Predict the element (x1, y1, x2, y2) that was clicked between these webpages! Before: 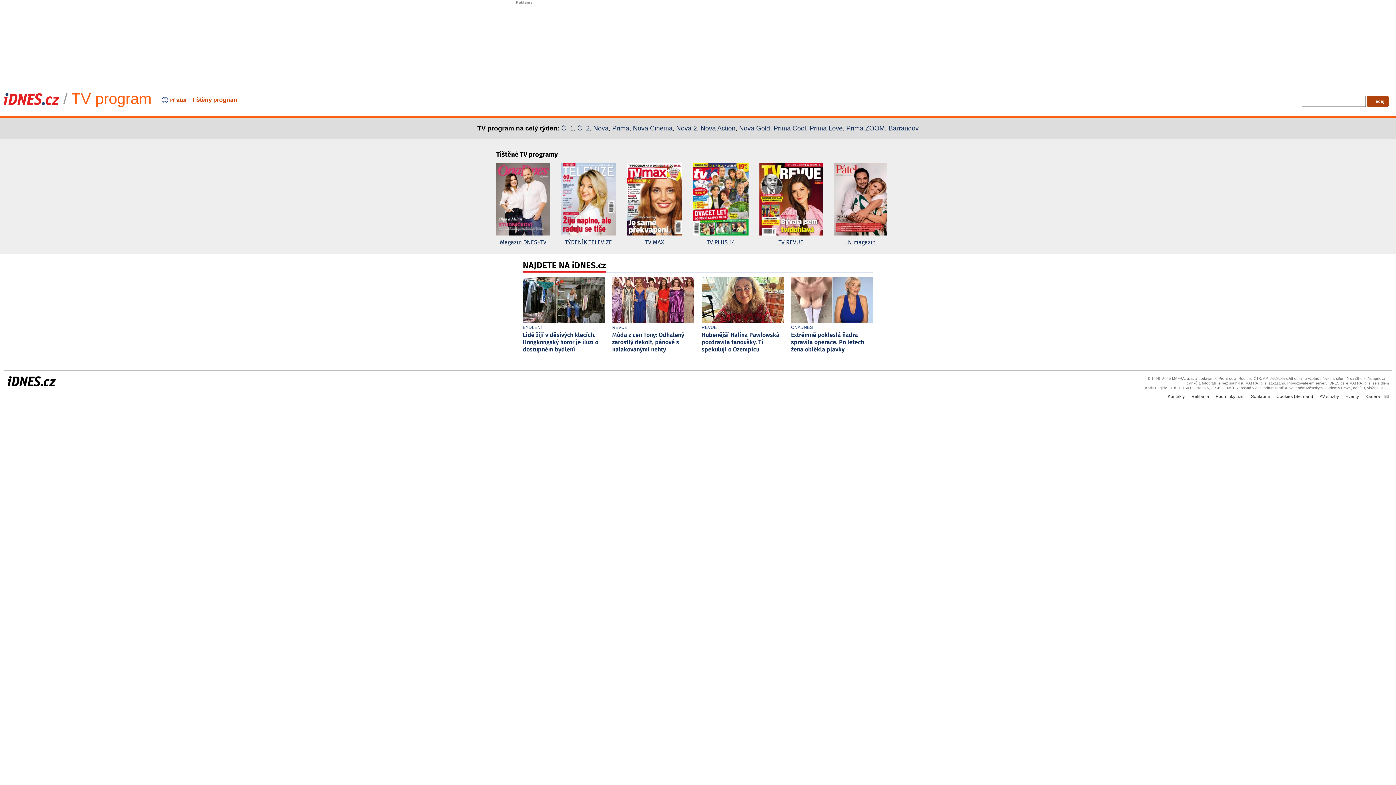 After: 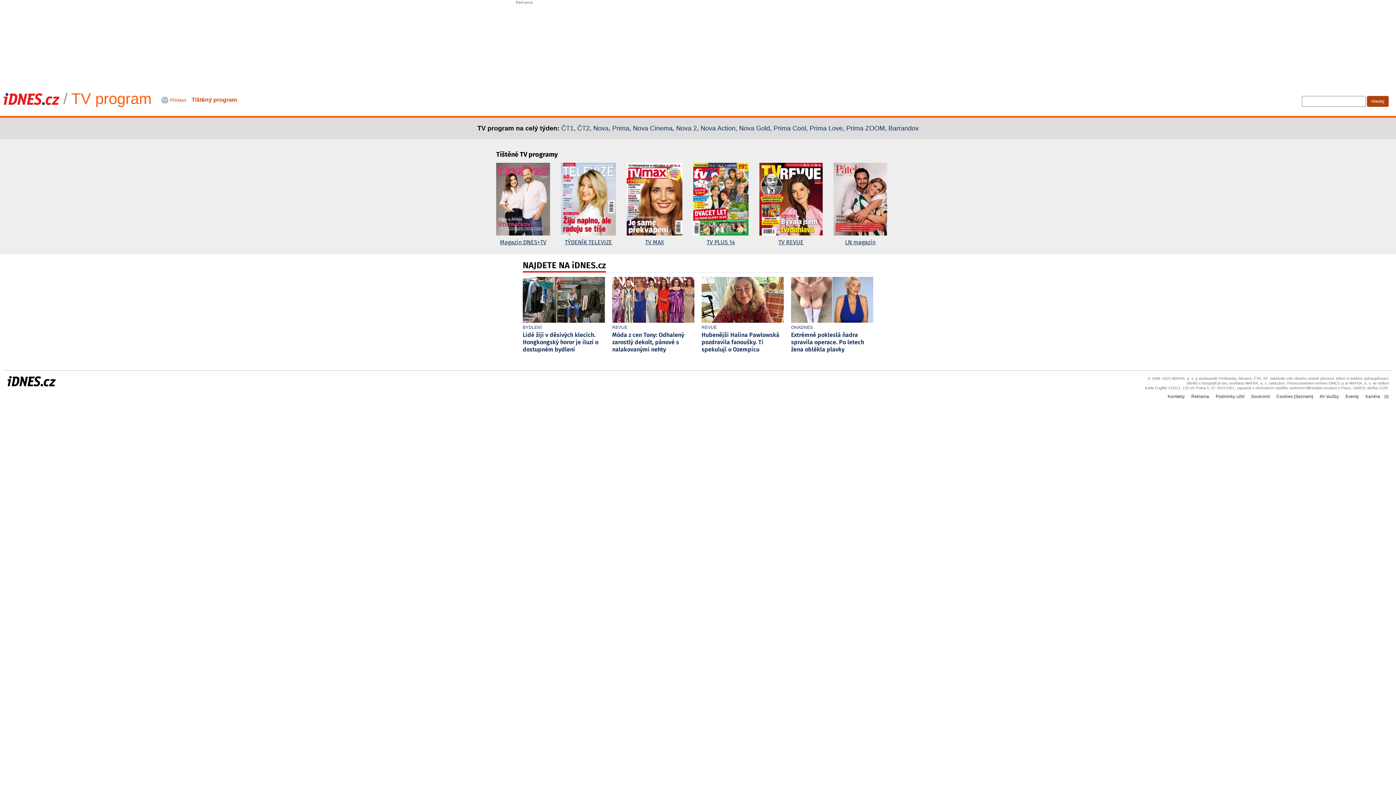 Action: label: TV REVUE bbox: (759, 162, 822, 247)